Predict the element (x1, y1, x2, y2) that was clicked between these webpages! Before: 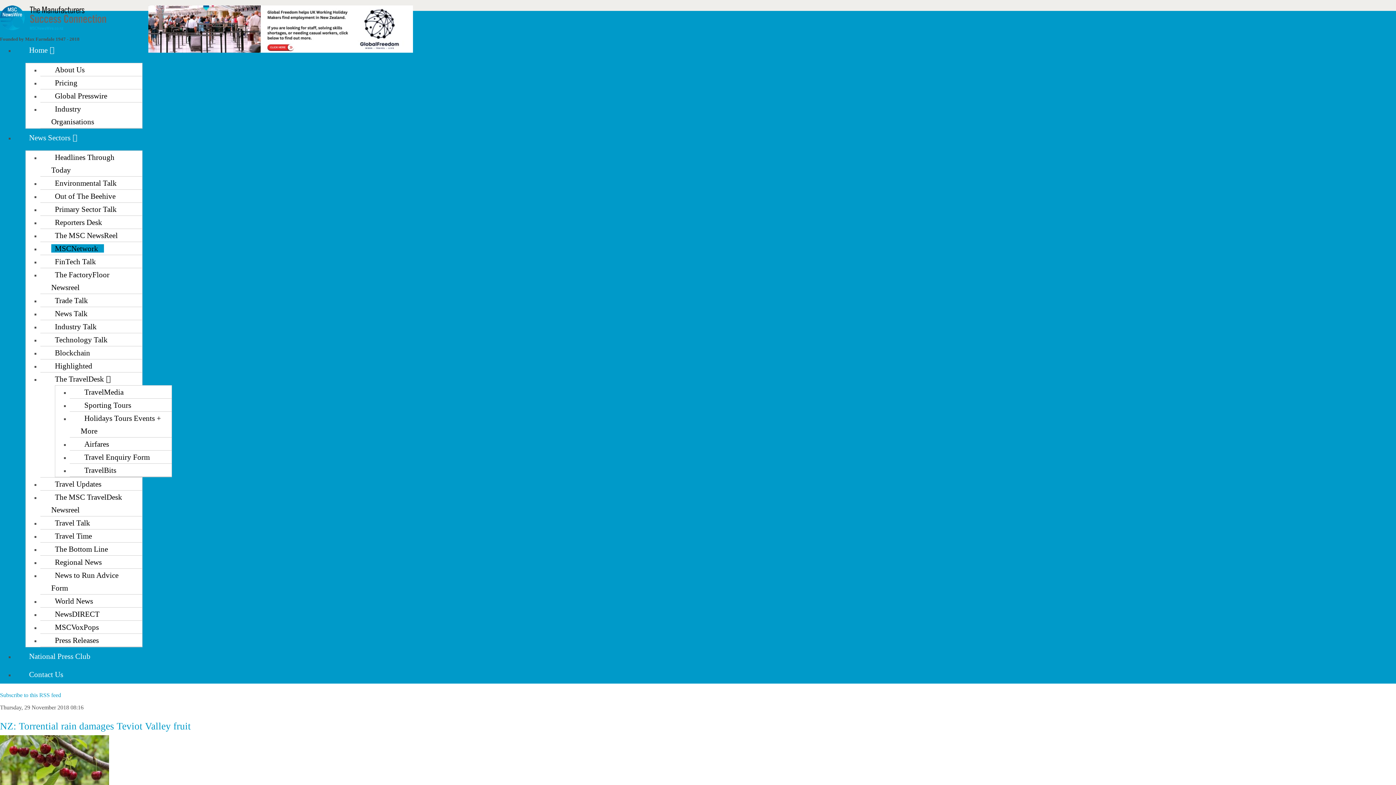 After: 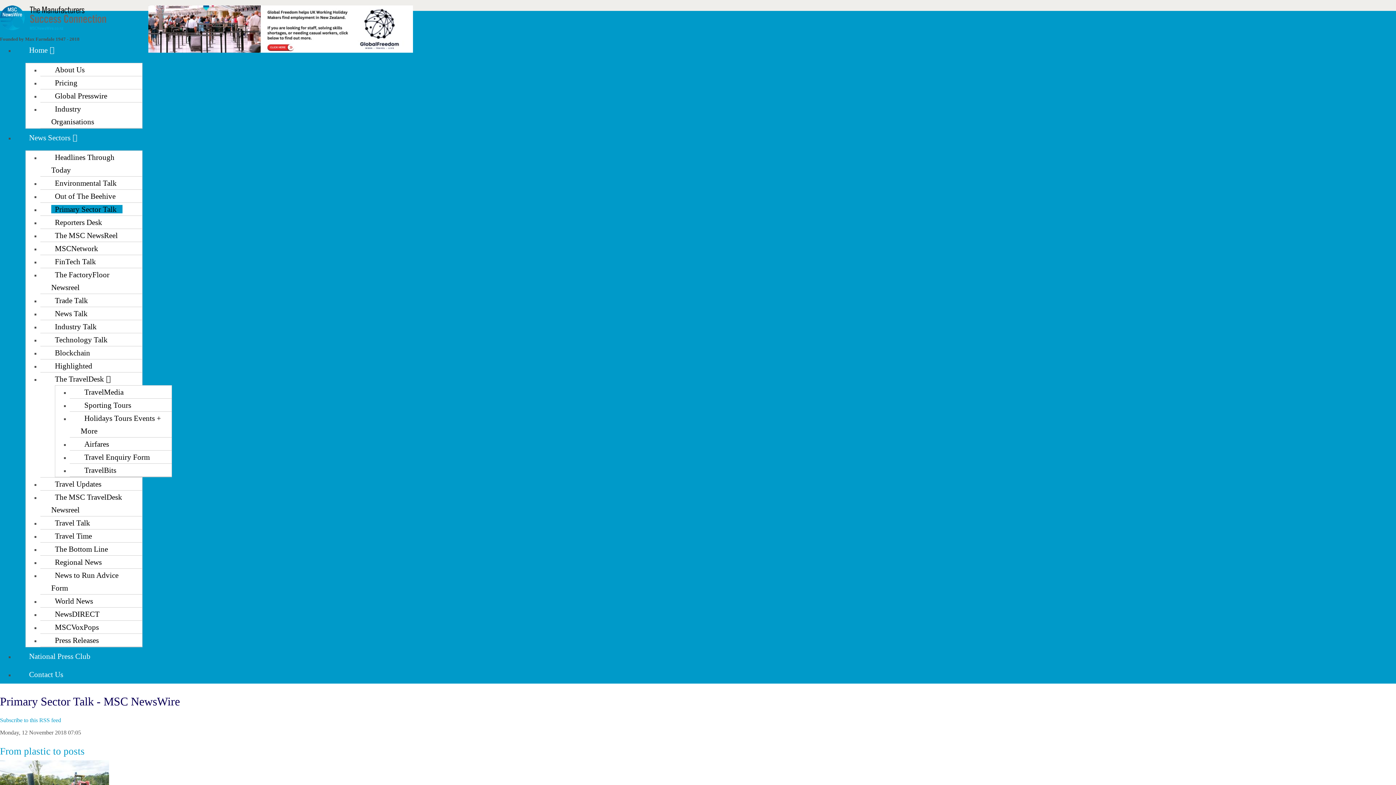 Action: label: Primary Sector Talk bbox: (51, 205, 122, 213)